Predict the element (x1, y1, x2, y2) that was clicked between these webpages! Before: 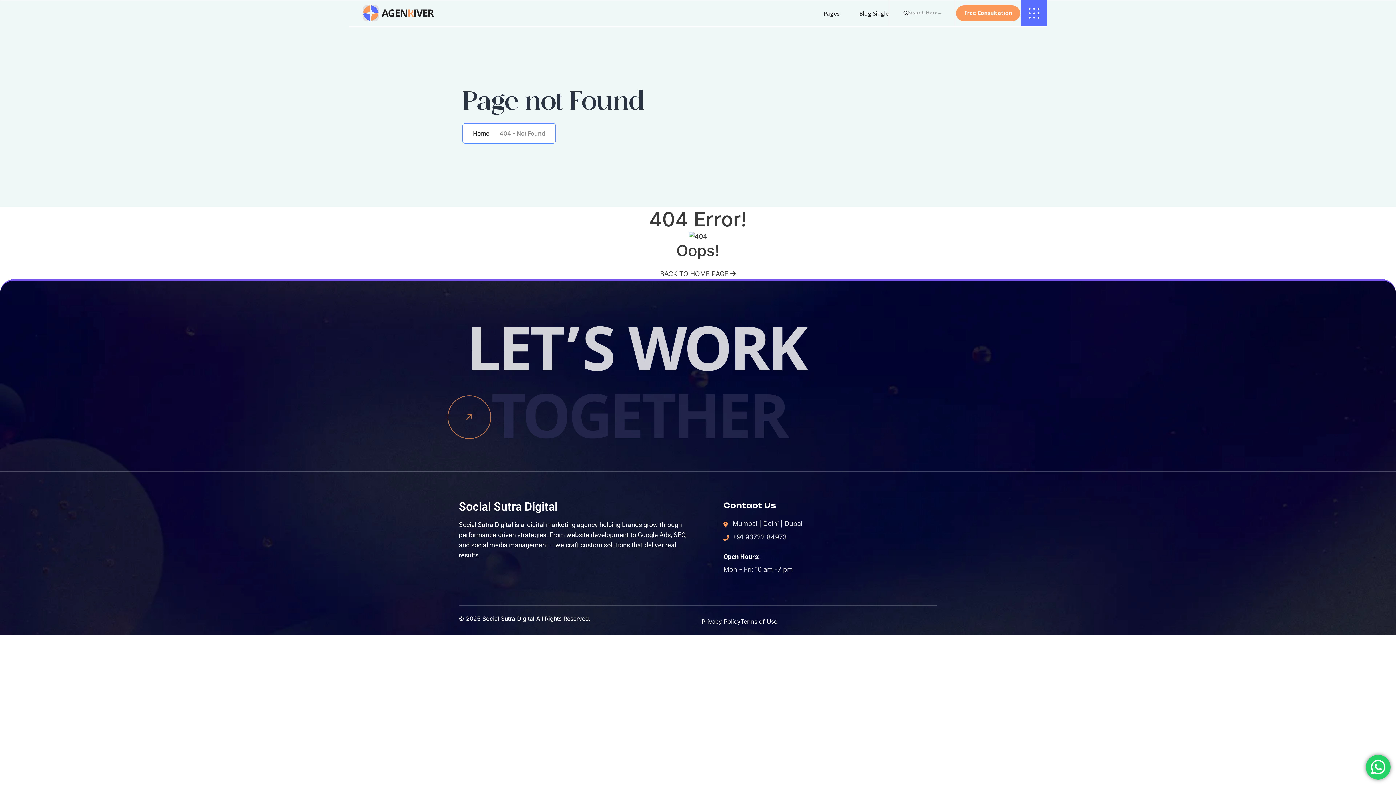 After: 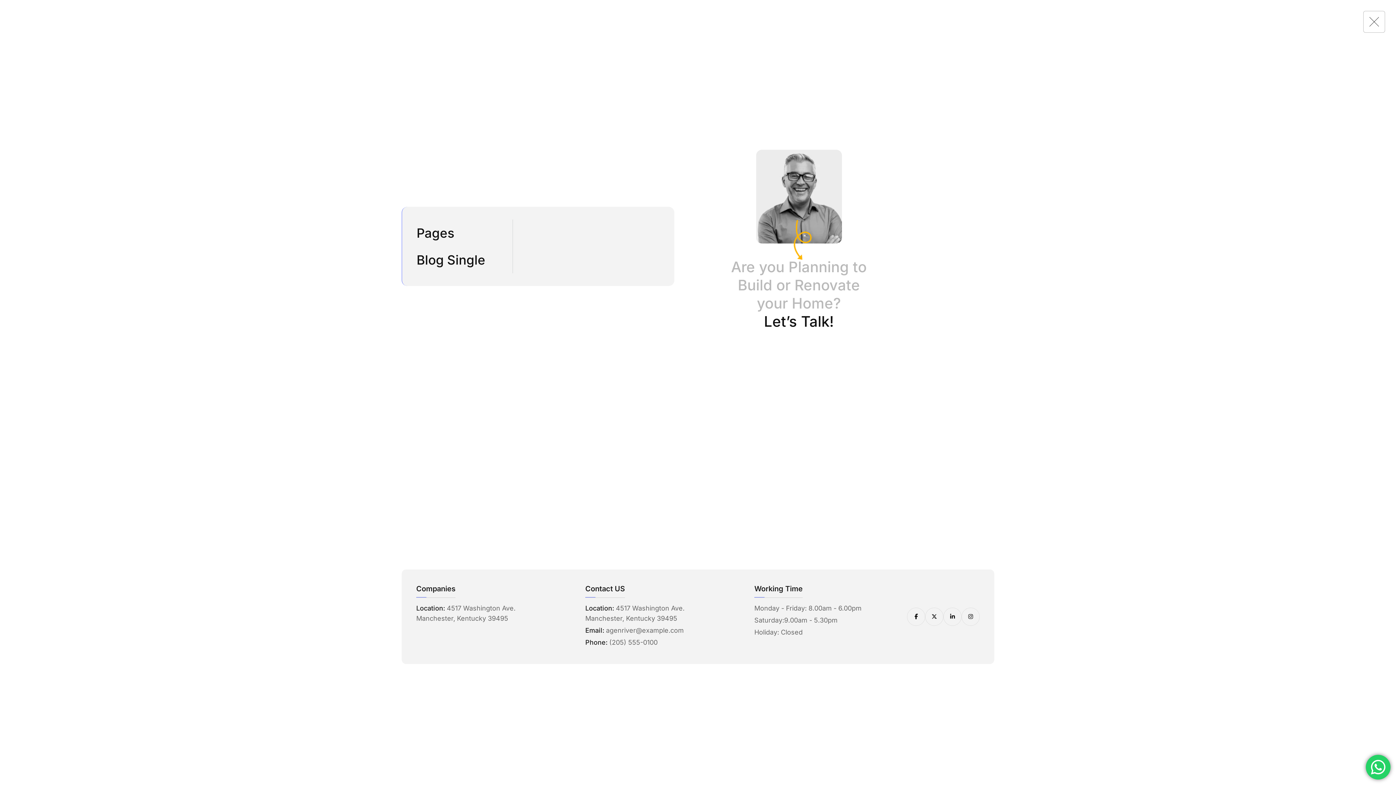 Action: bbox: (1021, 0, 1047, 26)